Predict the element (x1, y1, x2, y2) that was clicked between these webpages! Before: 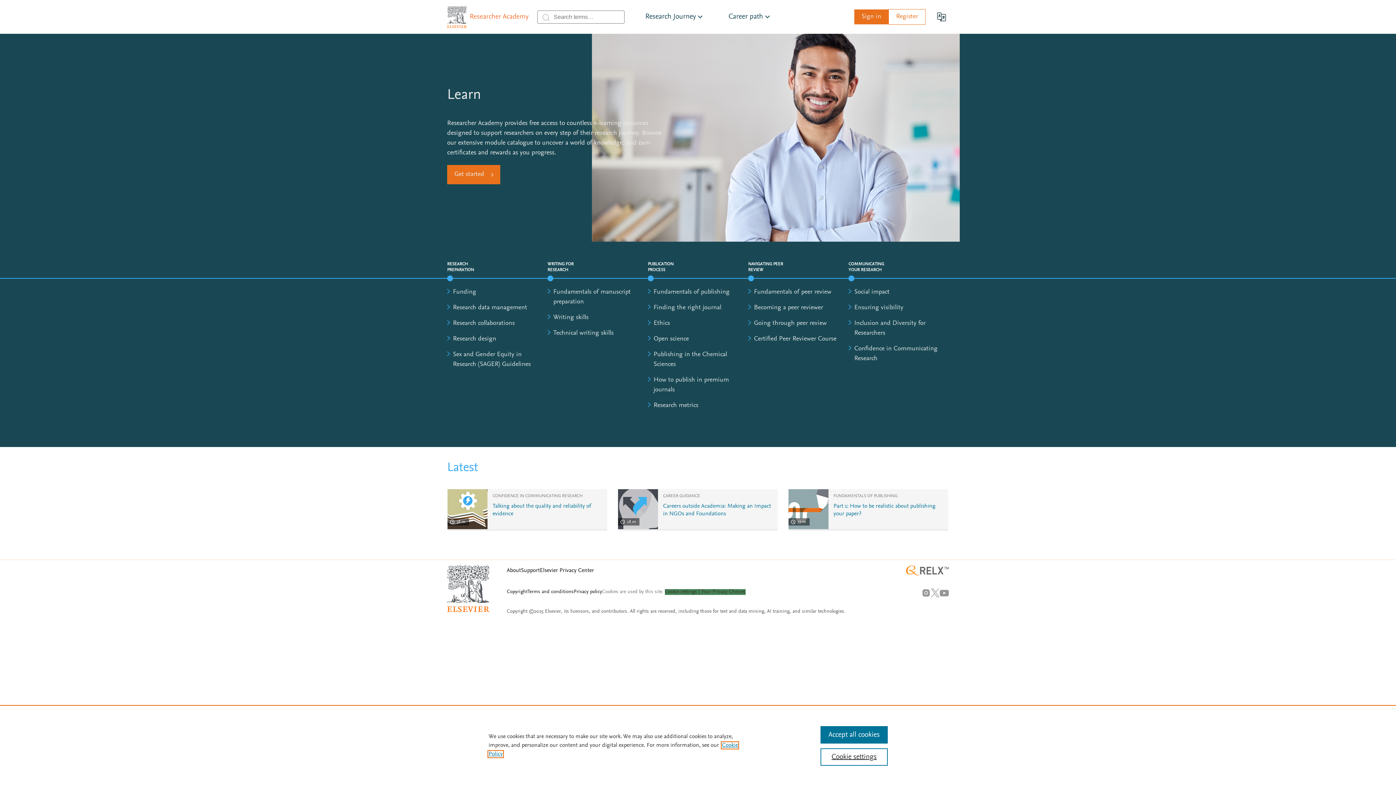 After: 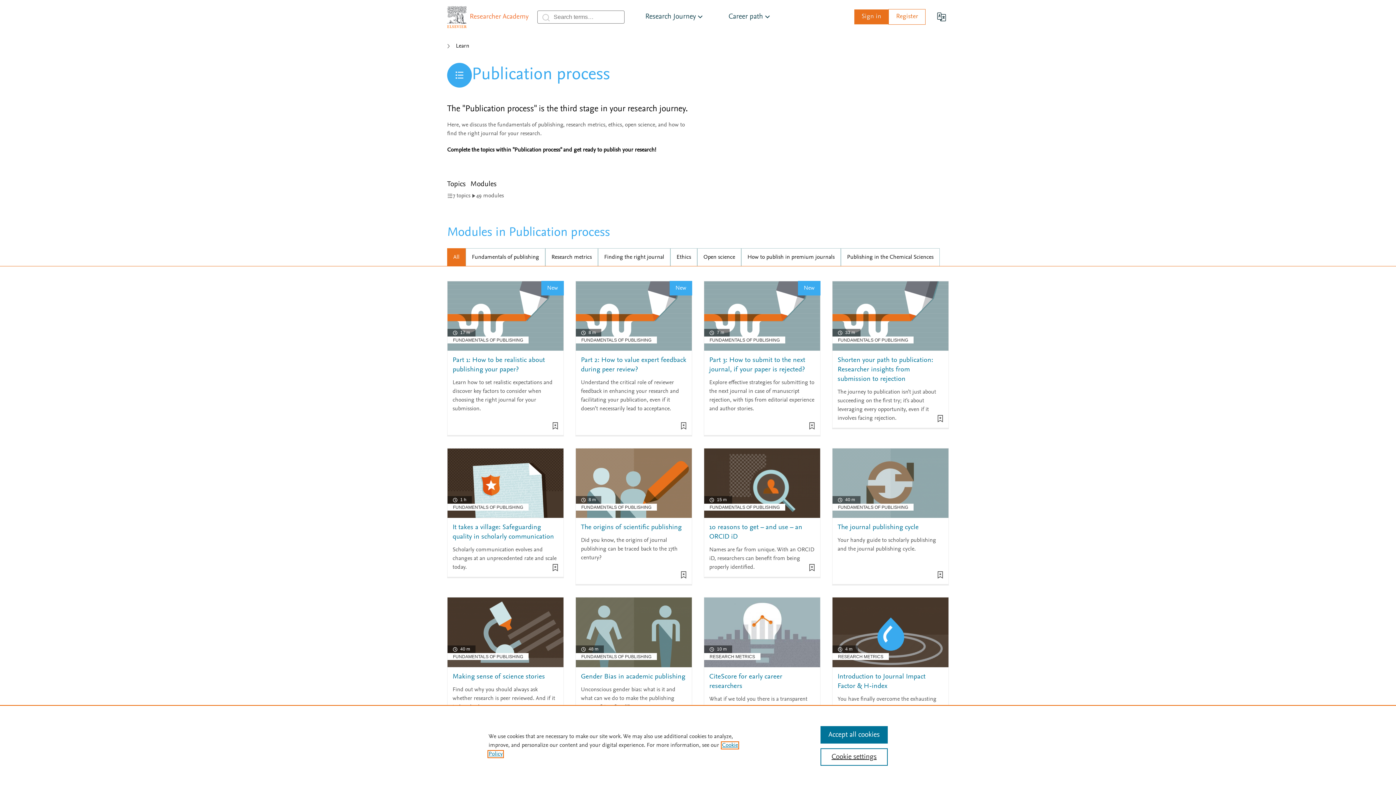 Action: label: PUBLICATION PROCESS bbox: (648, 260, 682, 273)